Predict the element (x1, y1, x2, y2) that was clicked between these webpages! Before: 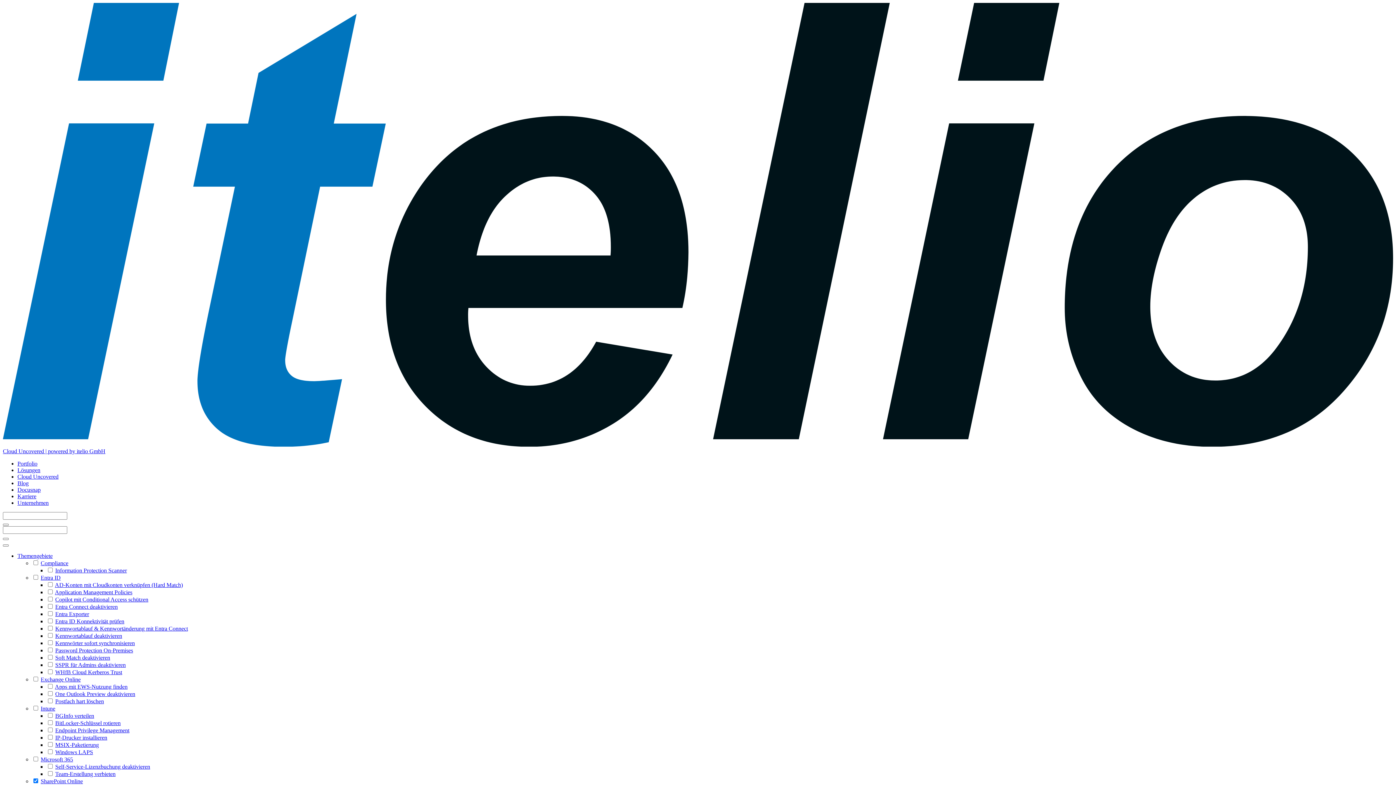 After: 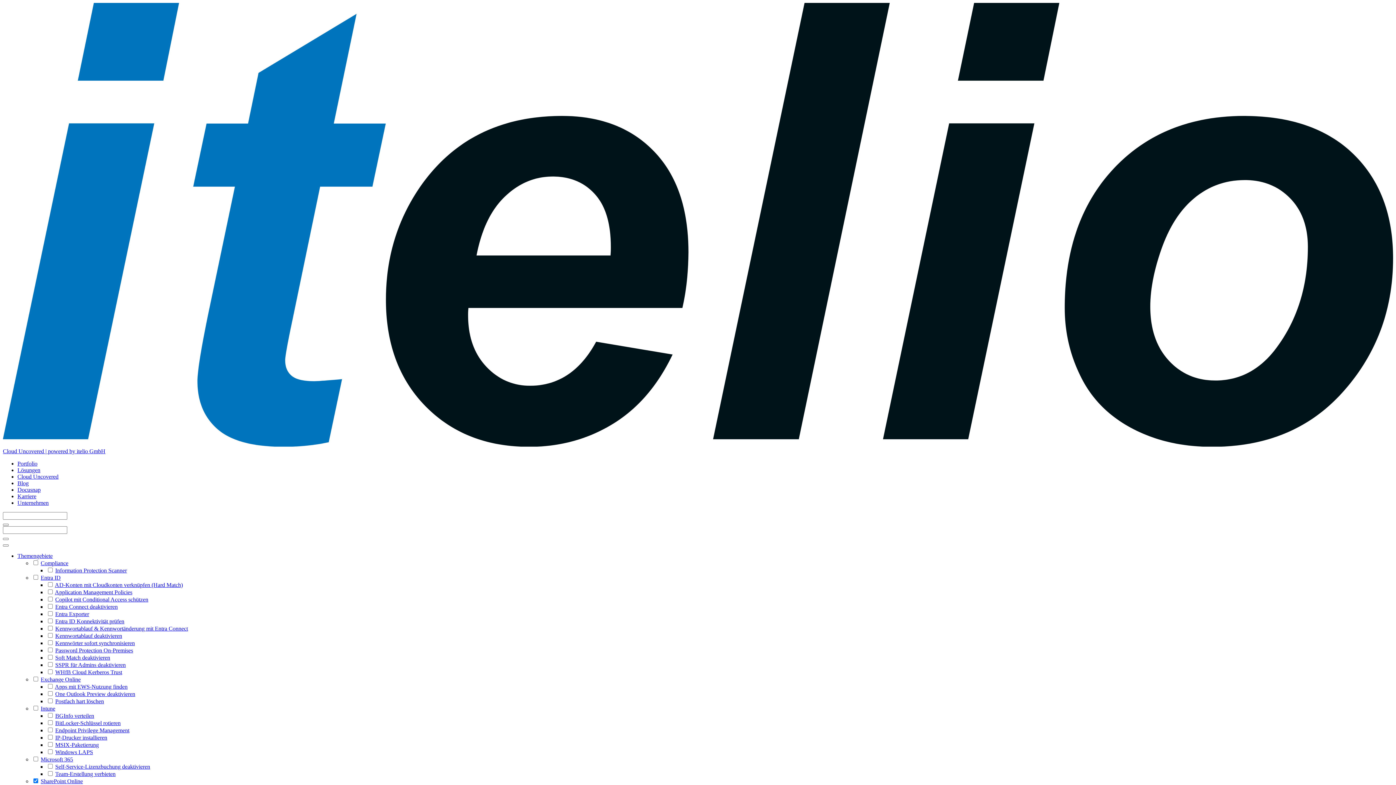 Action: bbox: (40, 778, 82, 784) label: SharePoint Online